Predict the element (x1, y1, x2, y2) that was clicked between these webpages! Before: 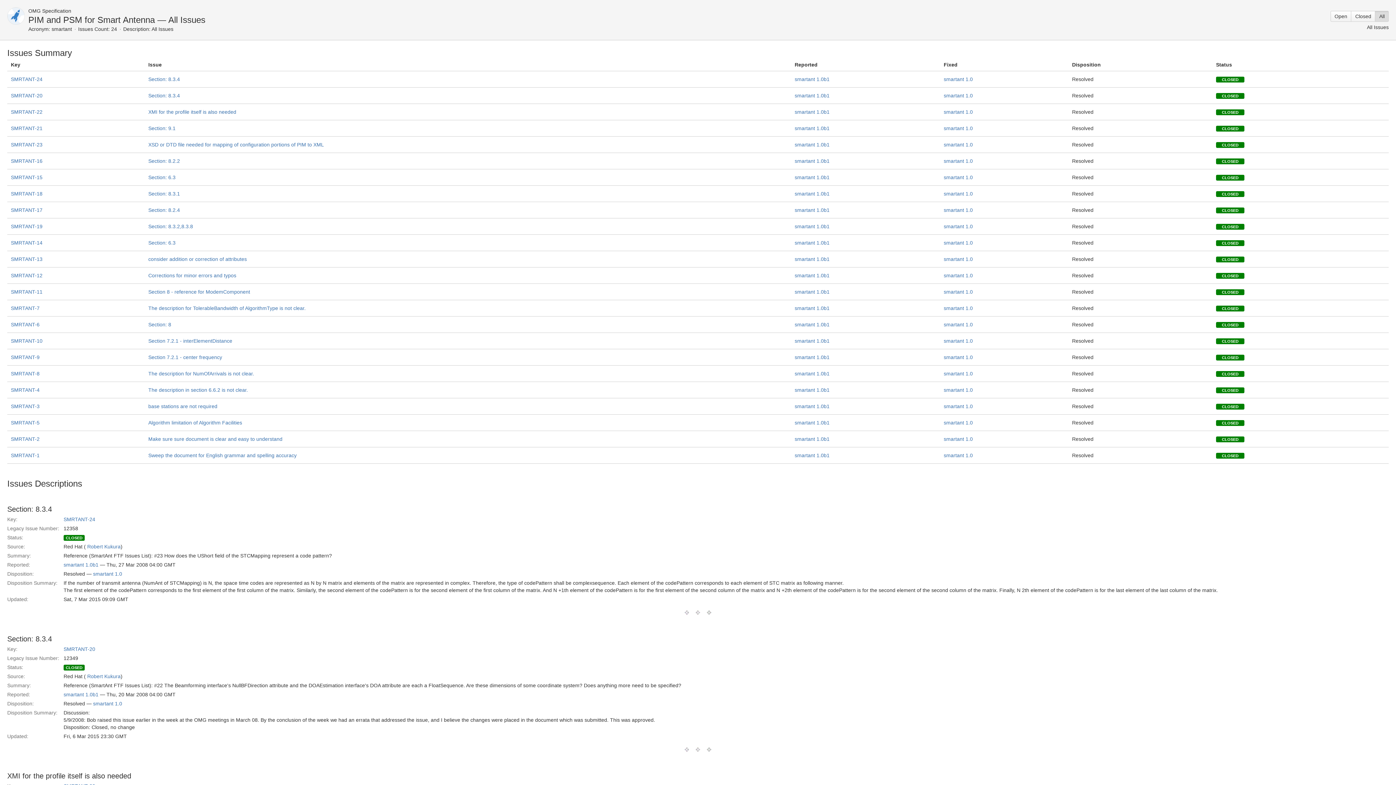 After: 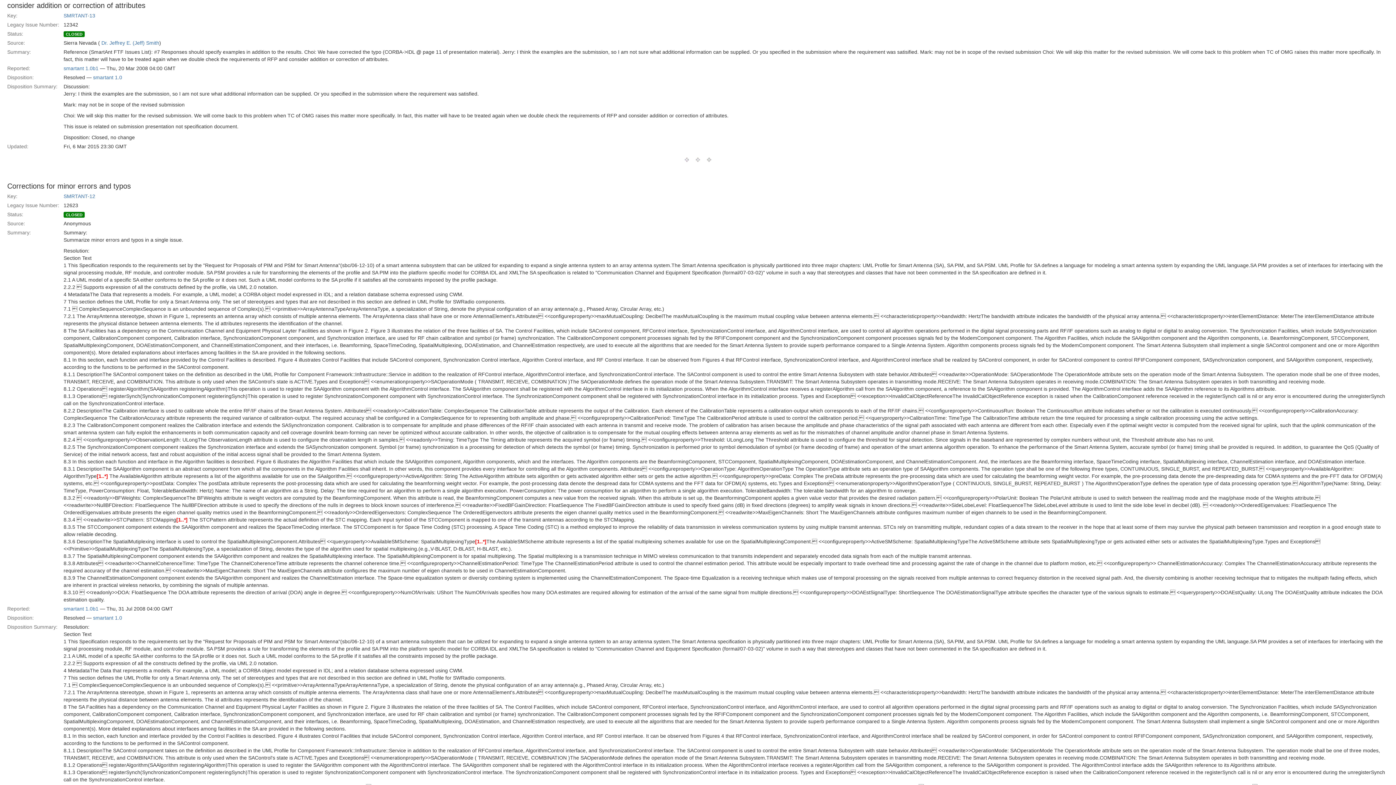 Action: bbox: (10, 256, 42, 262) label: SMRTANT-13